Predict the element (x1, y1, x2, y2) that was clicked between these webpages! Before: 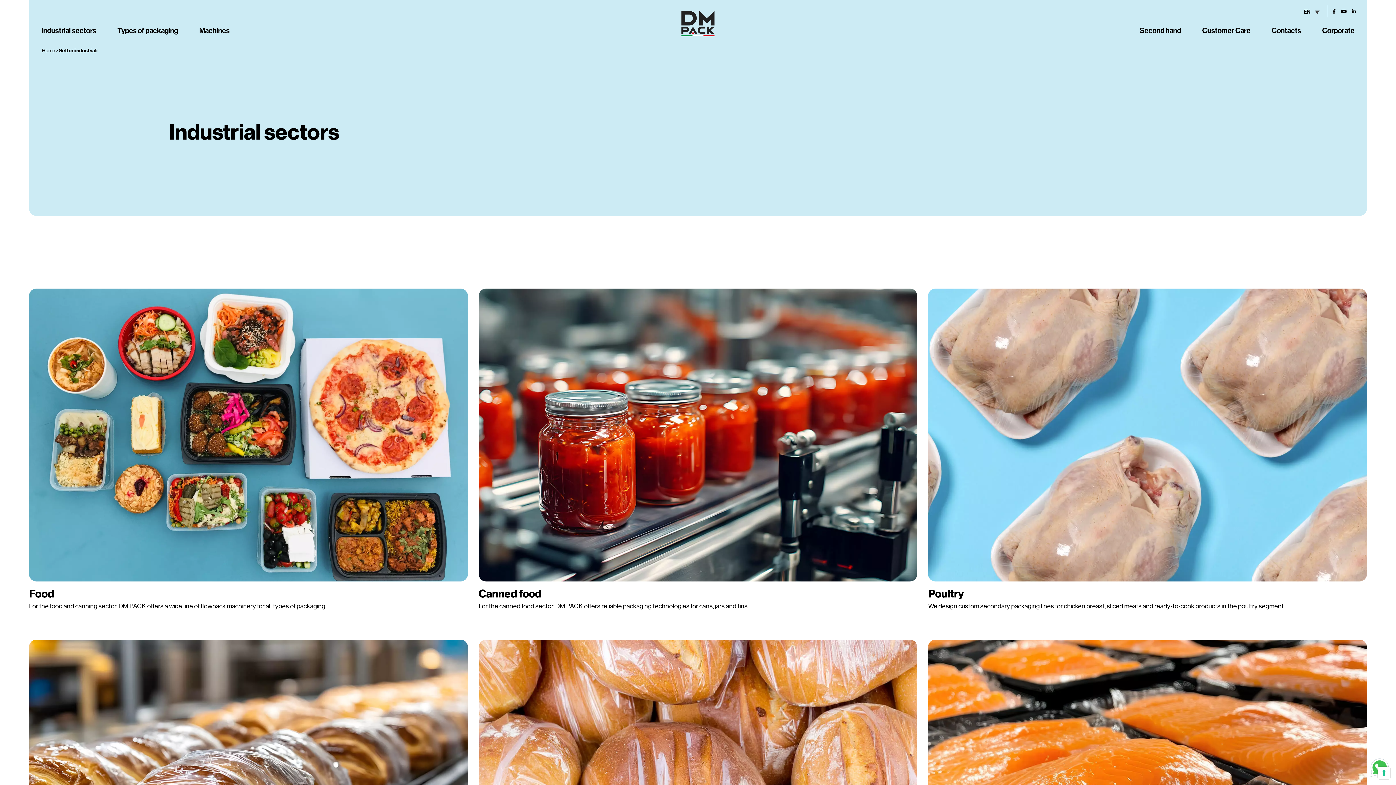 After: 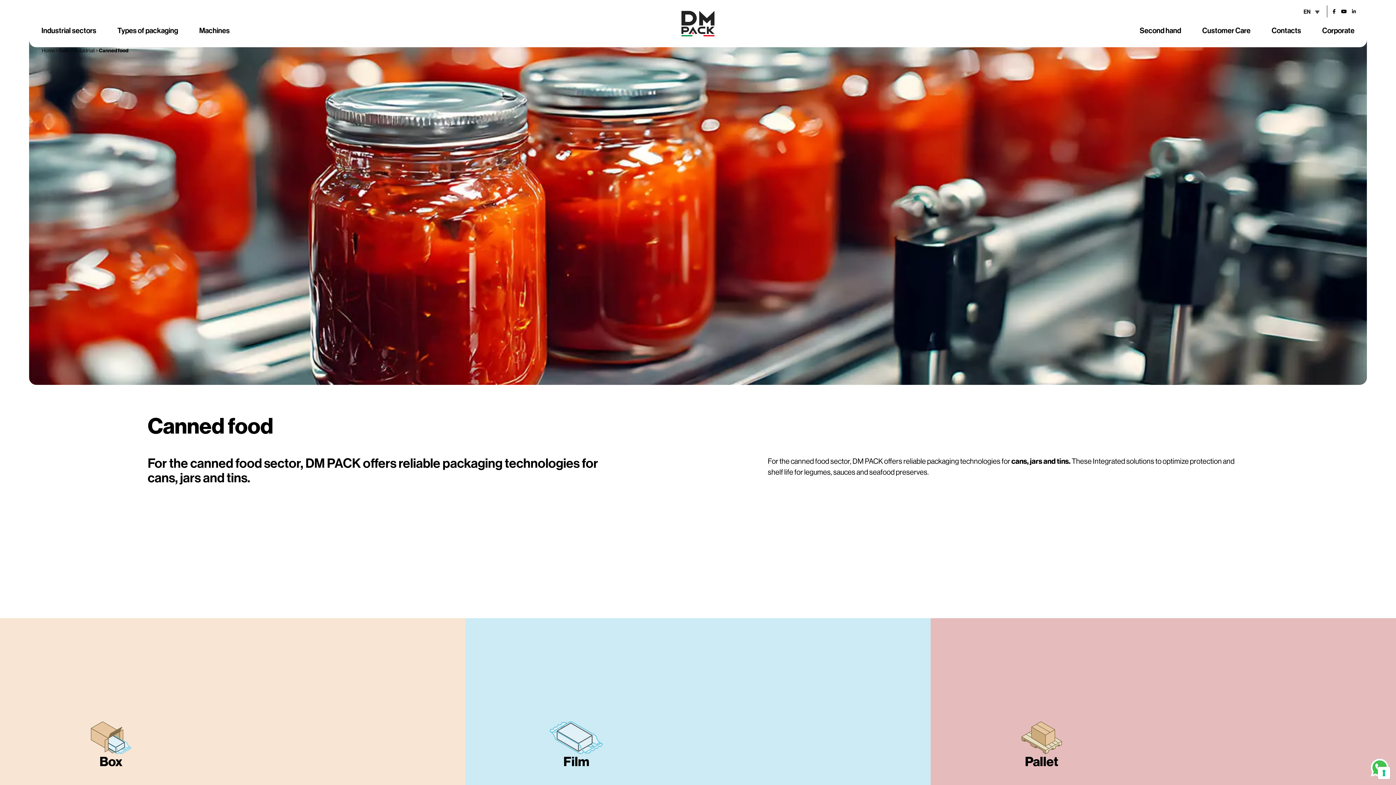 Action: label: Canned food

For the canned food sector, DM PACK offers reliable packaging technologies for cans, jars and tins. bbox: (478, 288, 917, 611)